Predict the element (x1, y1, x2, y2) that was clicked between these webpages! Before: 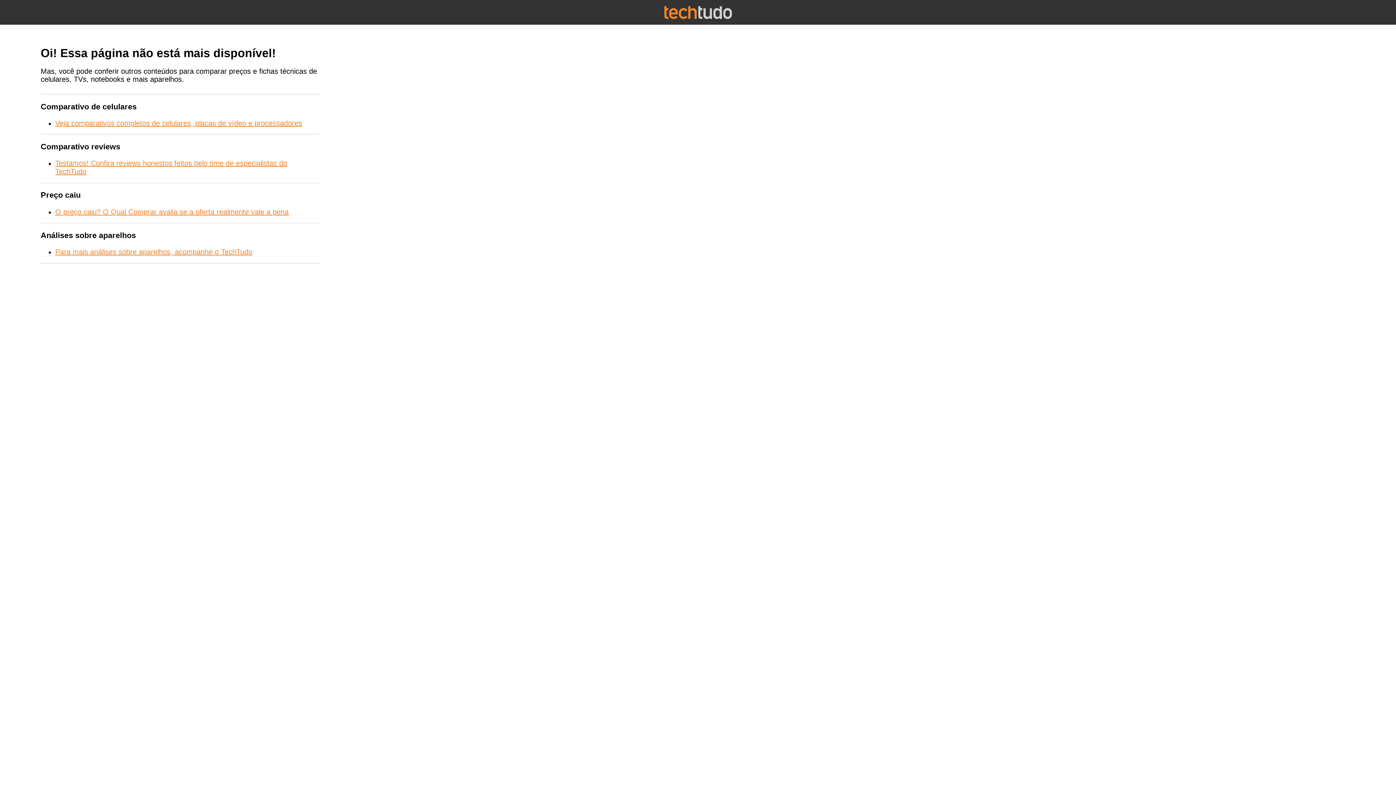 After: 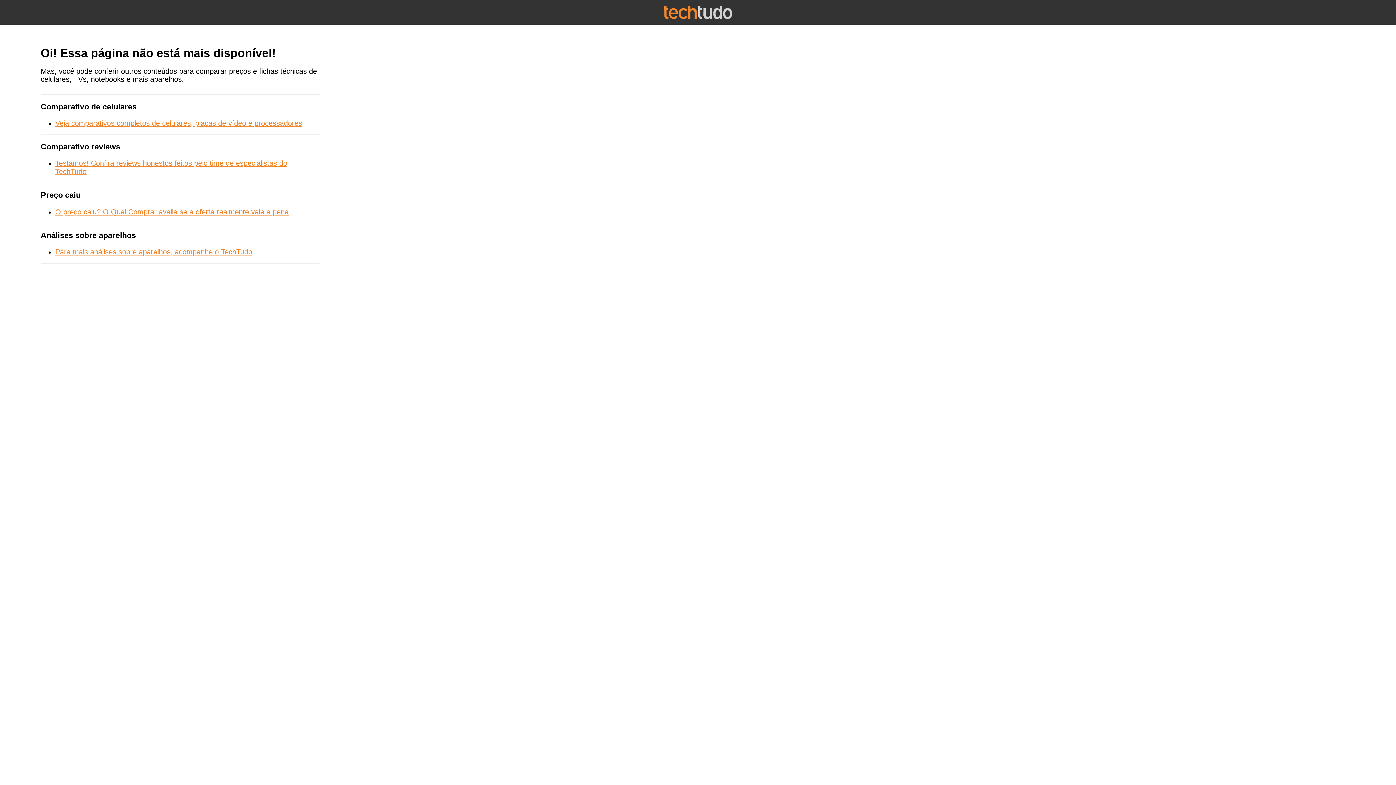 Action: bbox: (55, 119, 302, 127) label: Veja comparativos completos de celulares, placas de vídeo e processadores